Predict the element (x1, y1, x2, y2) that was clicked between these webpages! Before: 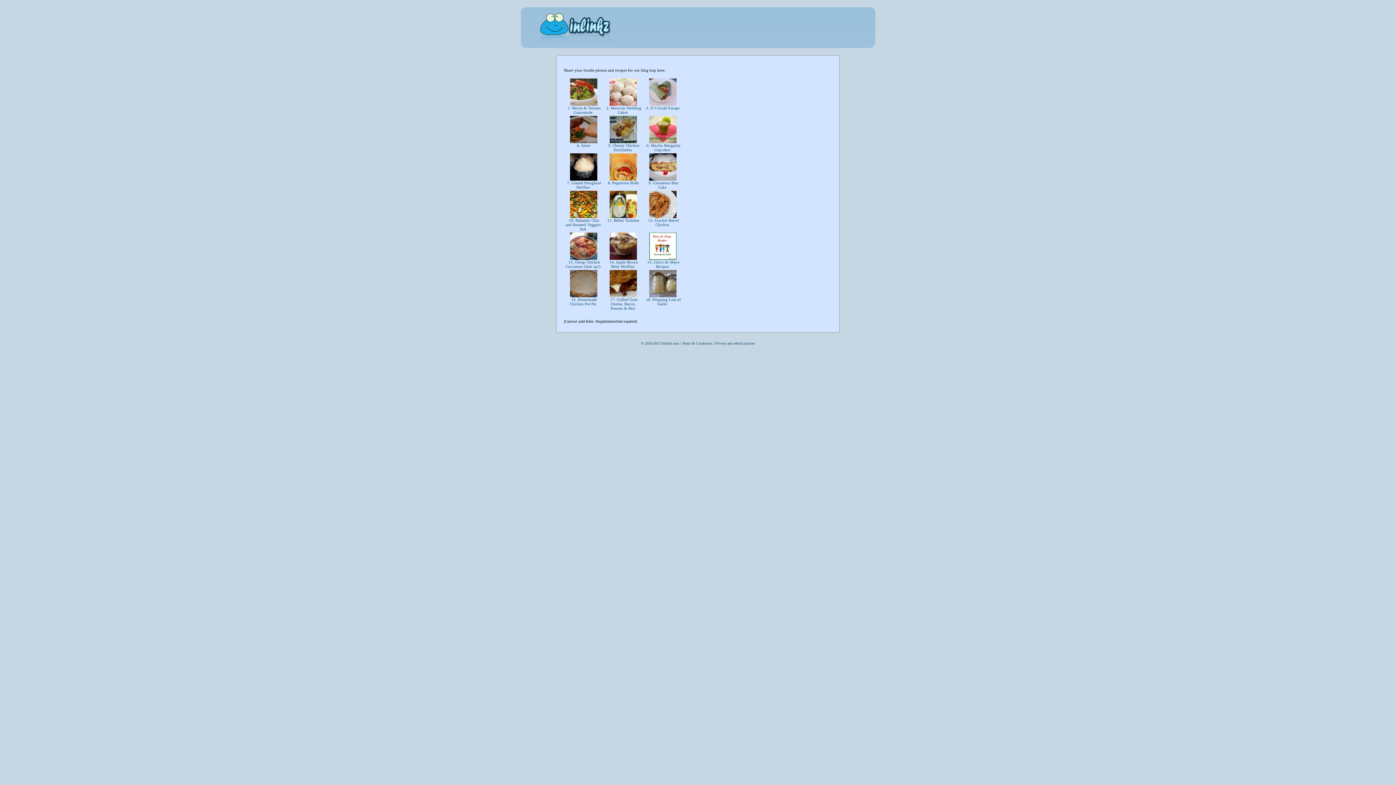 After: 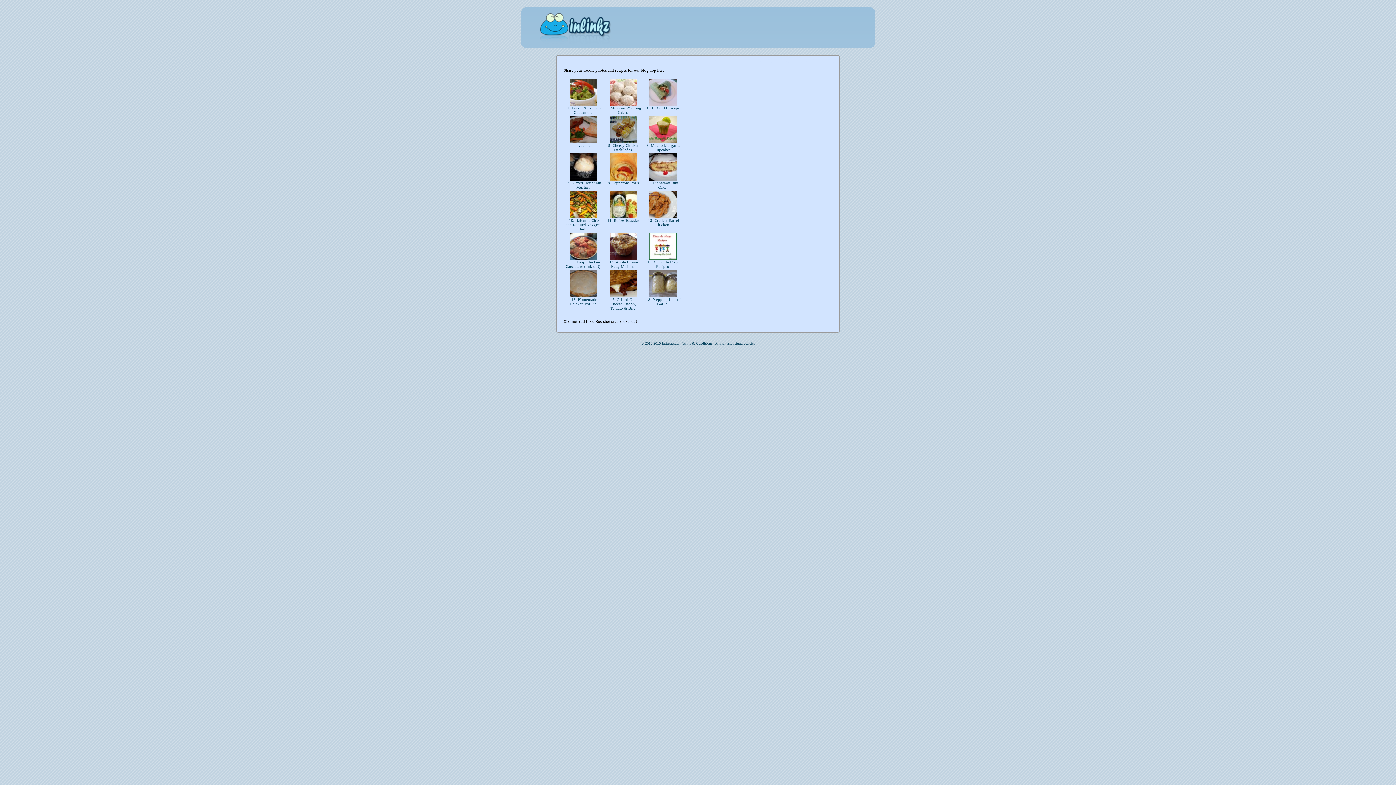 Action: bbox: (609, 177, 637, 181)